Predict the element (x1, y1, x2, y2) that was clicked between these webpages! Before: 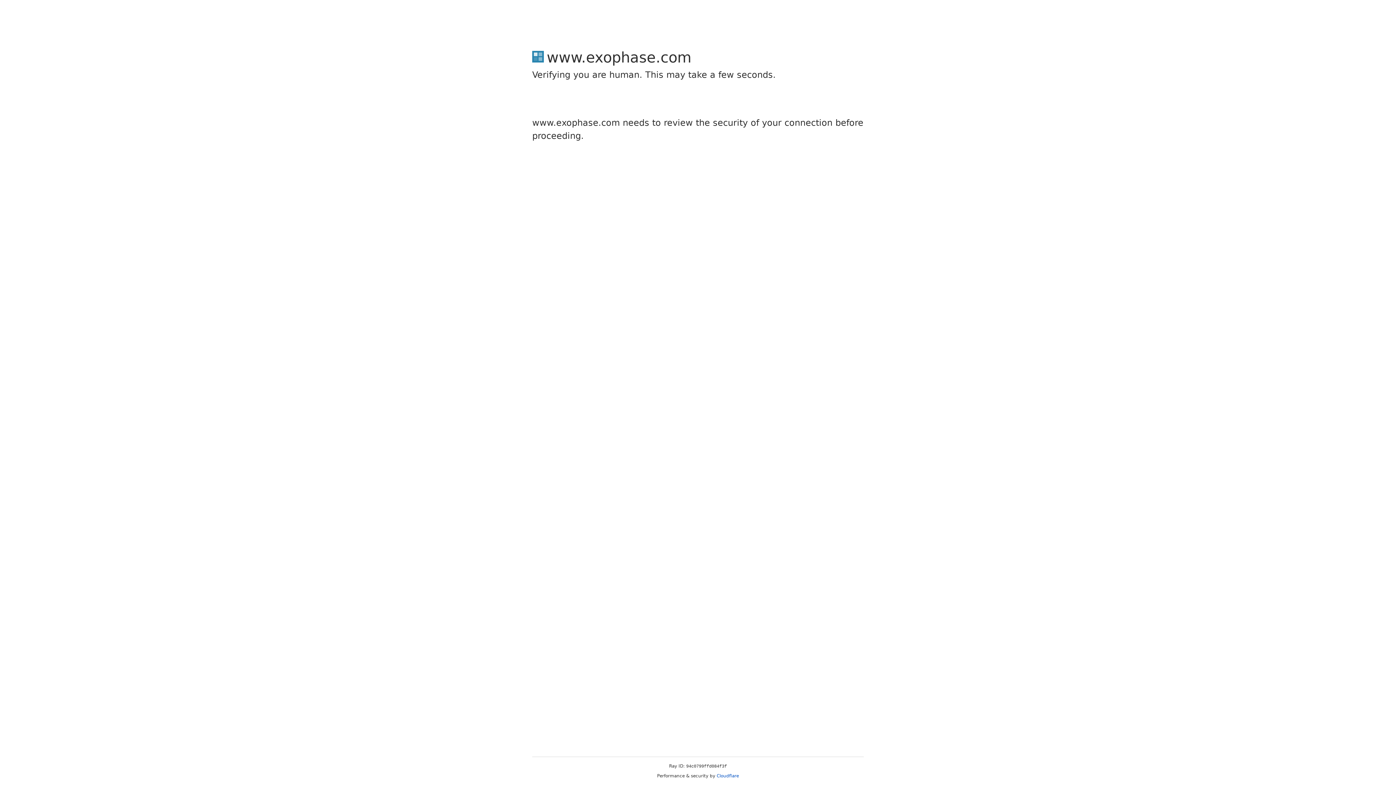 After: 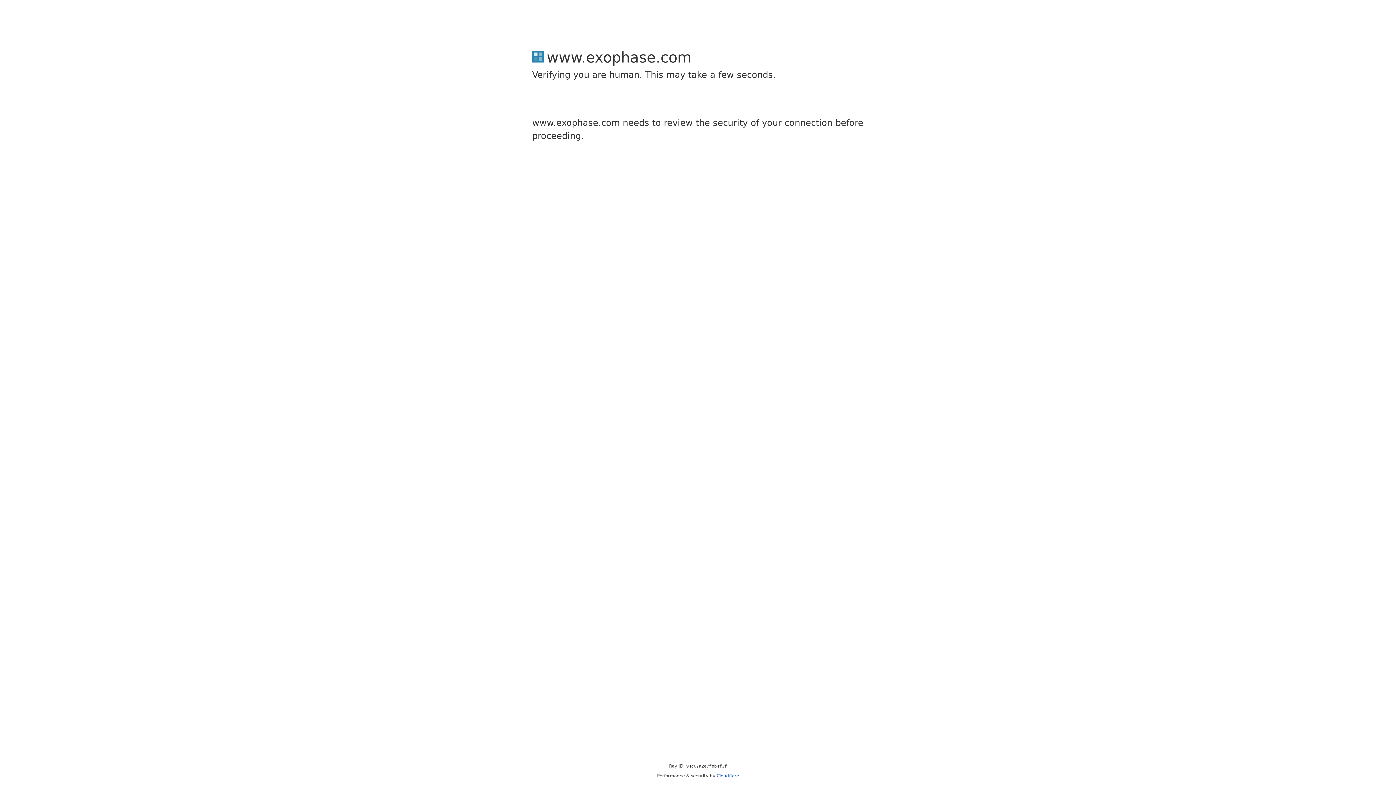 Action: bbox: (716, 773, 739, 778) label: Cloudflare